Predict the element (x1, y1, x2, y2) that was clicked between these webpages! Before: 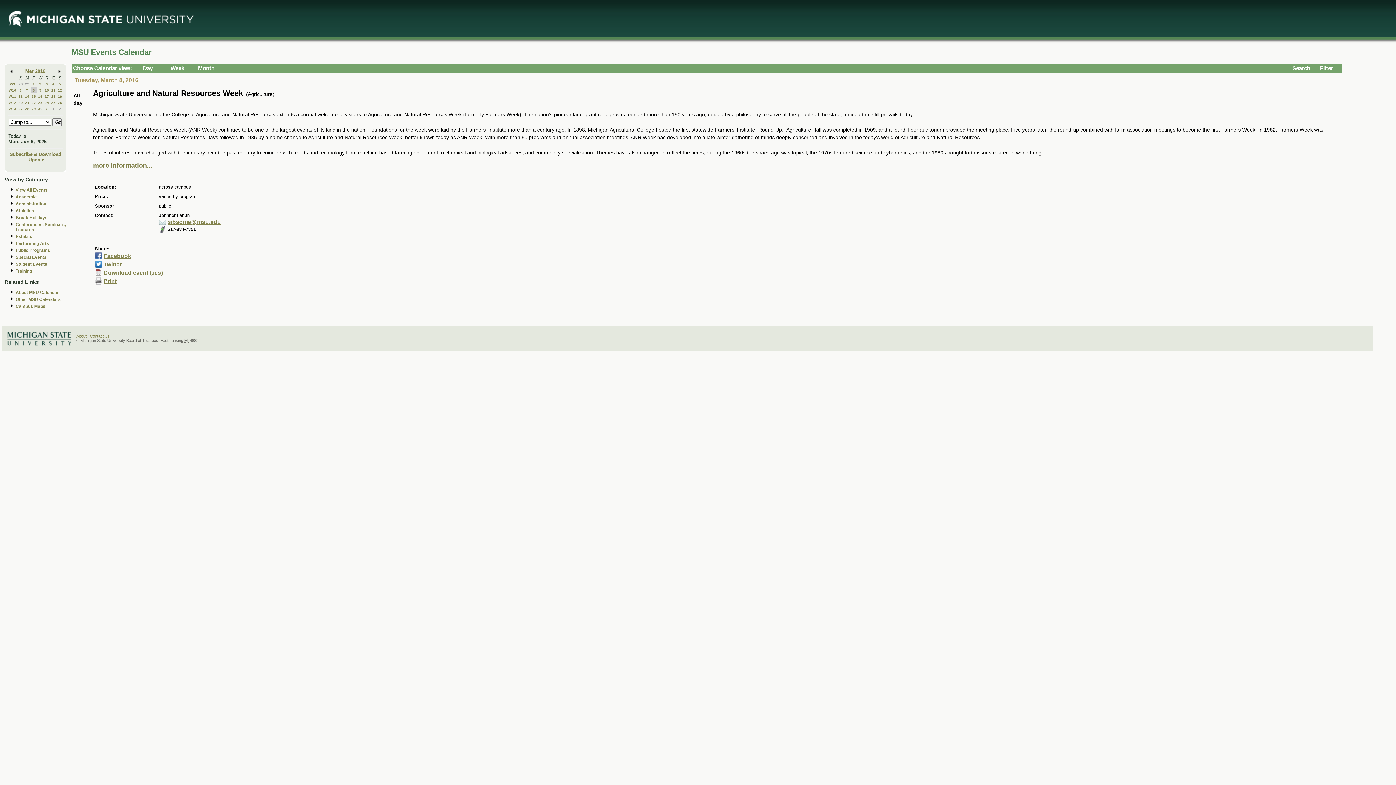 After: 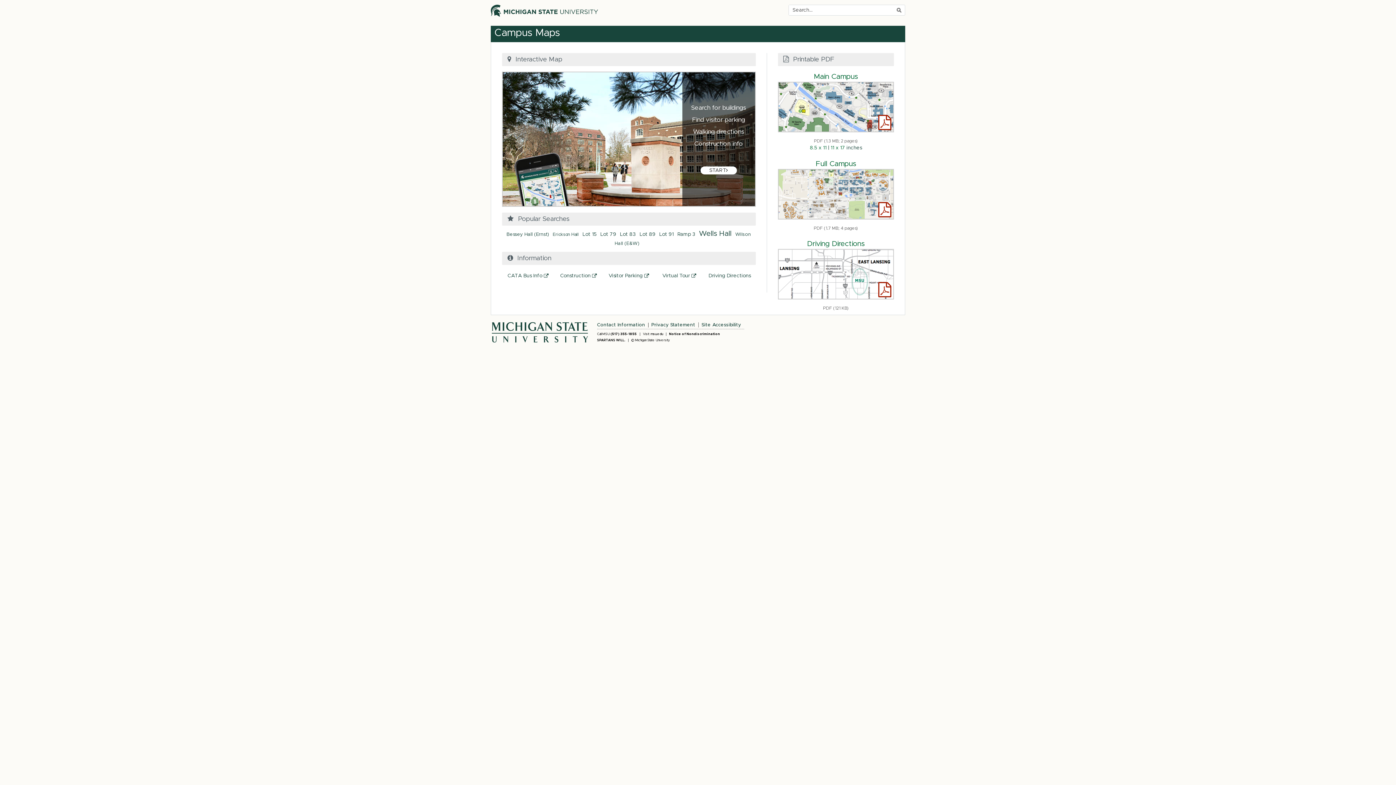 Action: label: Campus Maps bbox: (15, 303, 45, 308)